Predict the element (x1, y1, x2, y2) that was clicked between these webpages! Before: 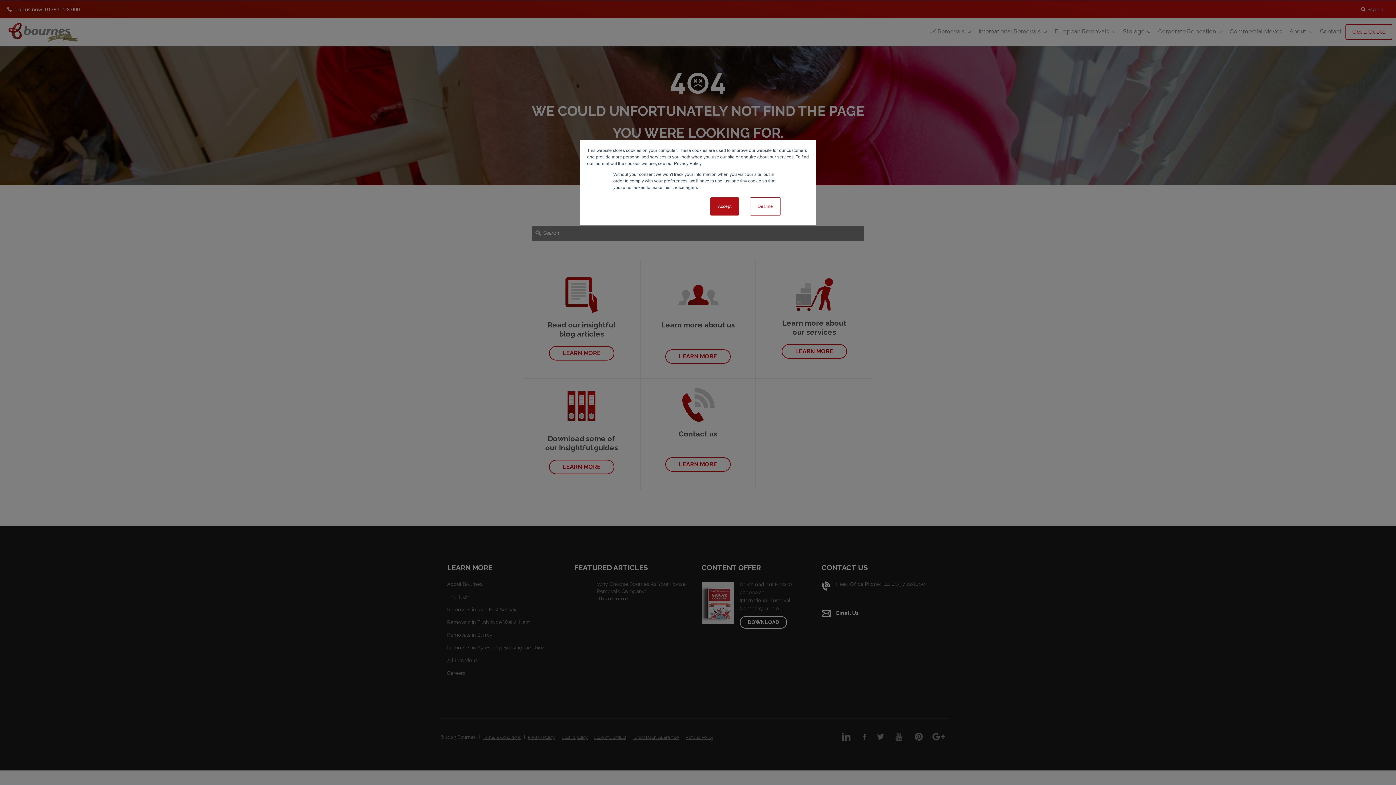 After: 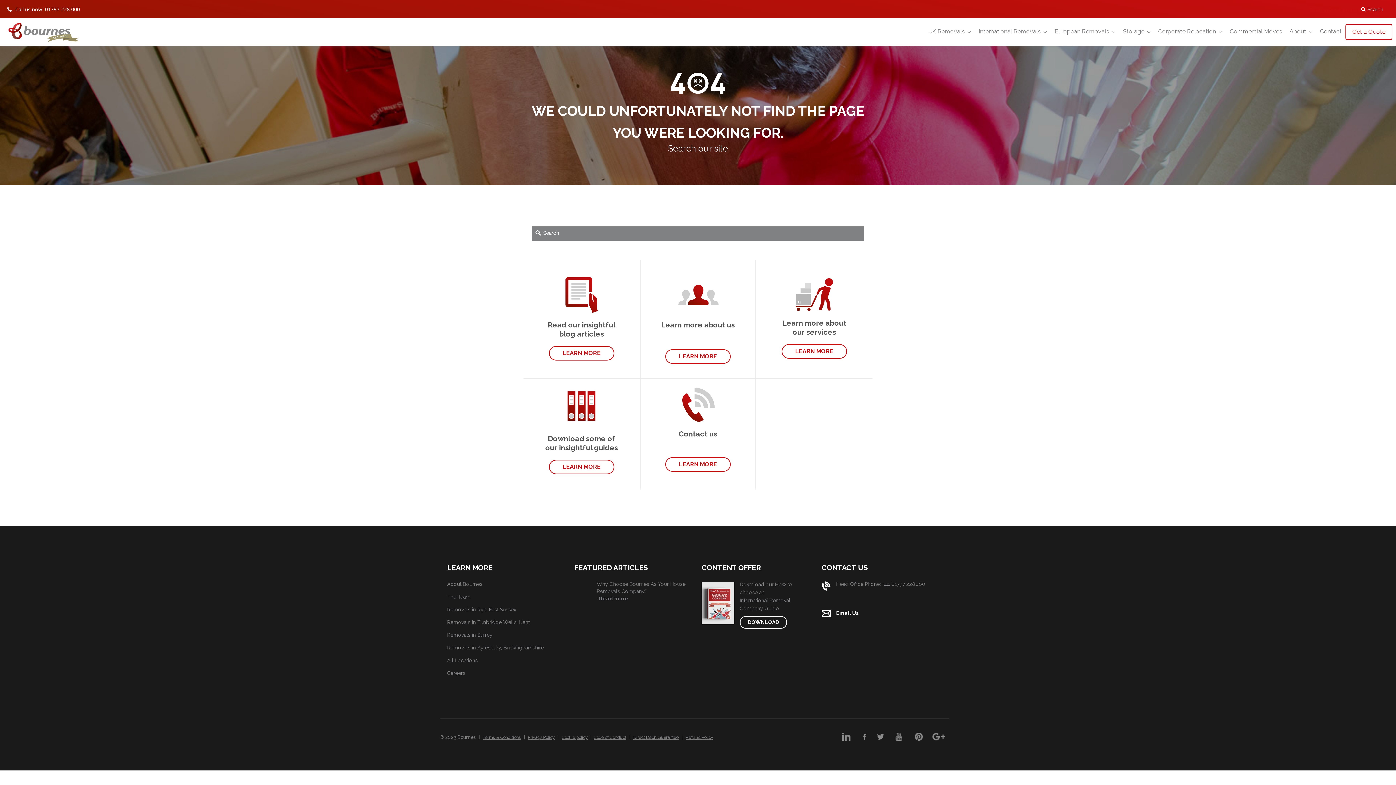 Action: bbox: (750, 197, 780, 215) label: Decline